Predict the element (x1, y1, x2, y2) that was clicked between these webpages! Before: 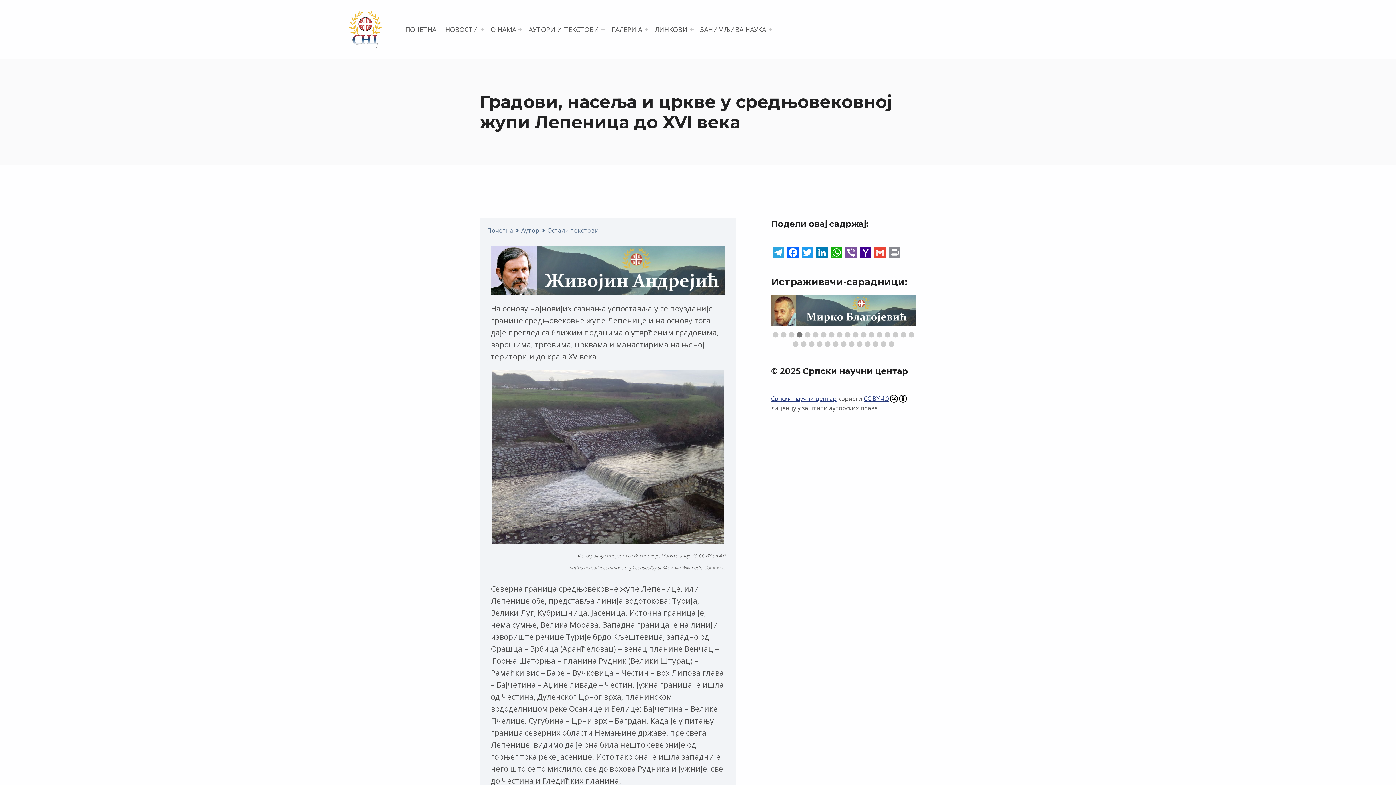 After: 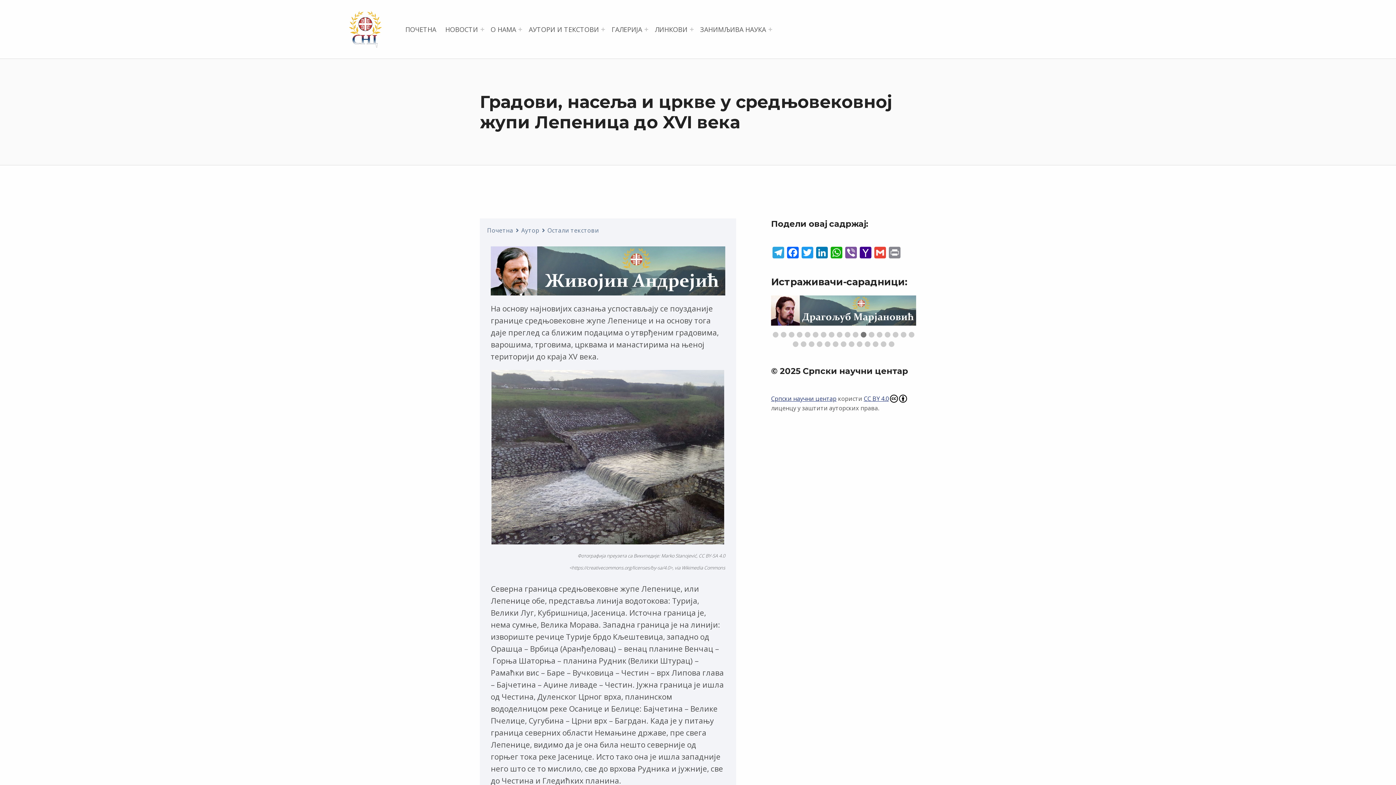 Action: bbox: (820, 331, 827, 338)